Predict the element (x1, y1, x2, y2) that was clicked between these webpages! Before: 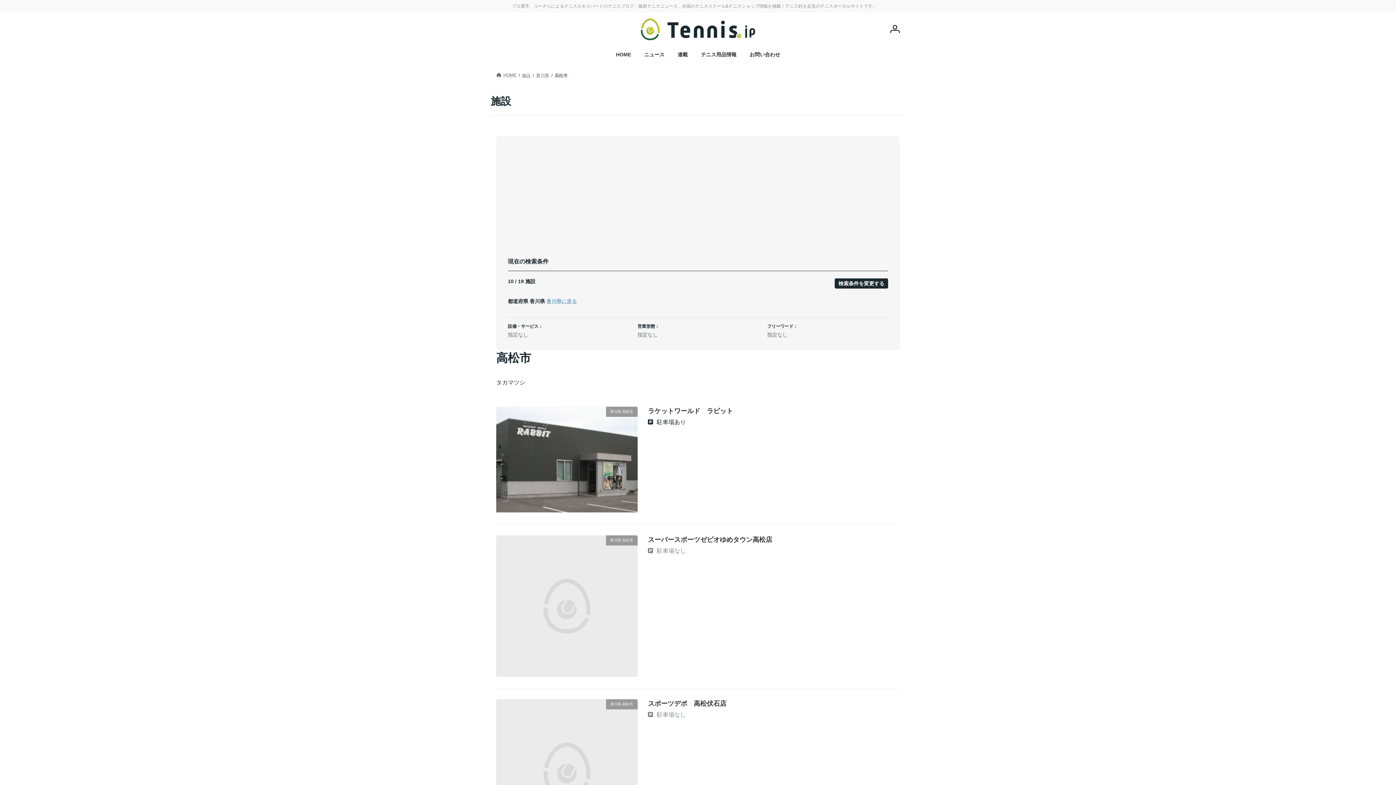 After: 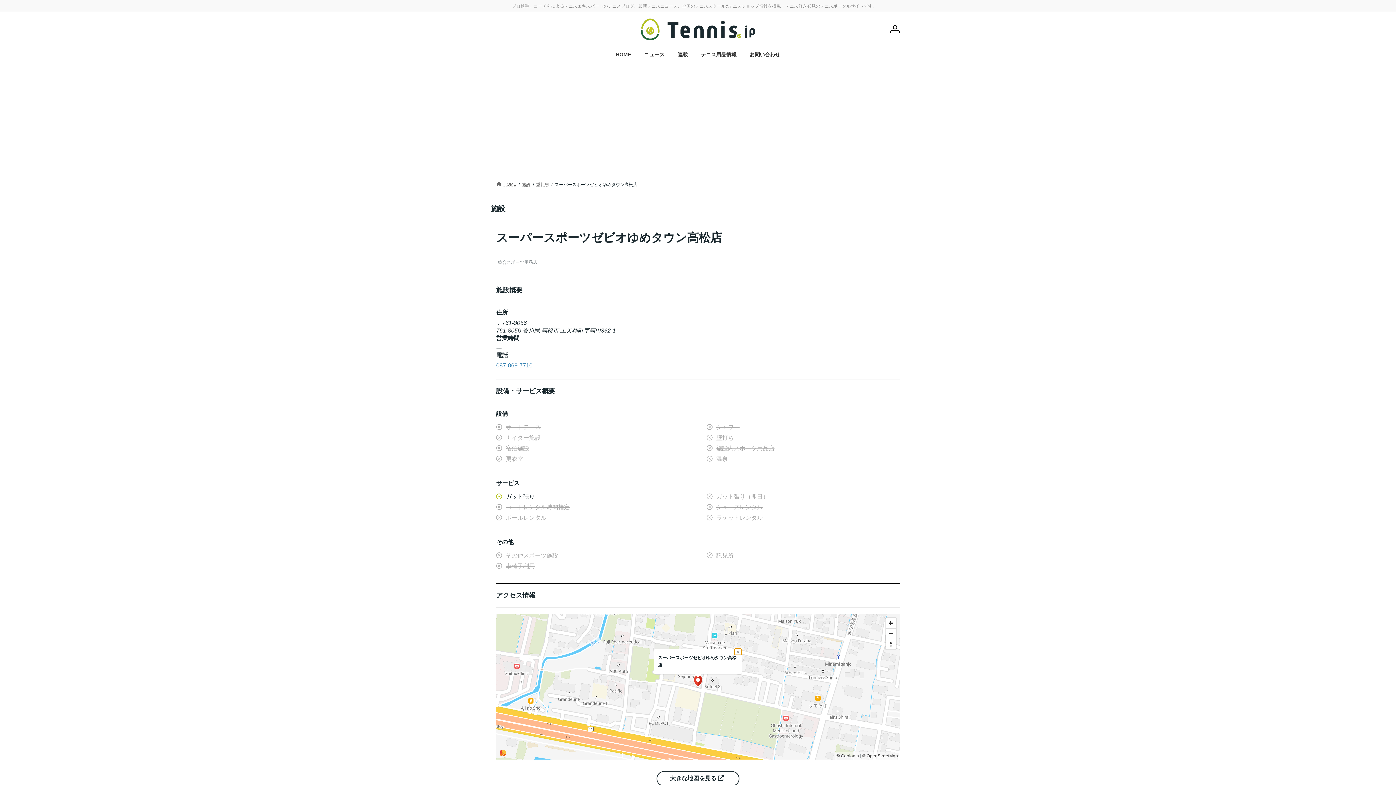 Action: label: スーパースポーツゼビオゆめタウン高松店 bbox: (648, 536, 772, 543)